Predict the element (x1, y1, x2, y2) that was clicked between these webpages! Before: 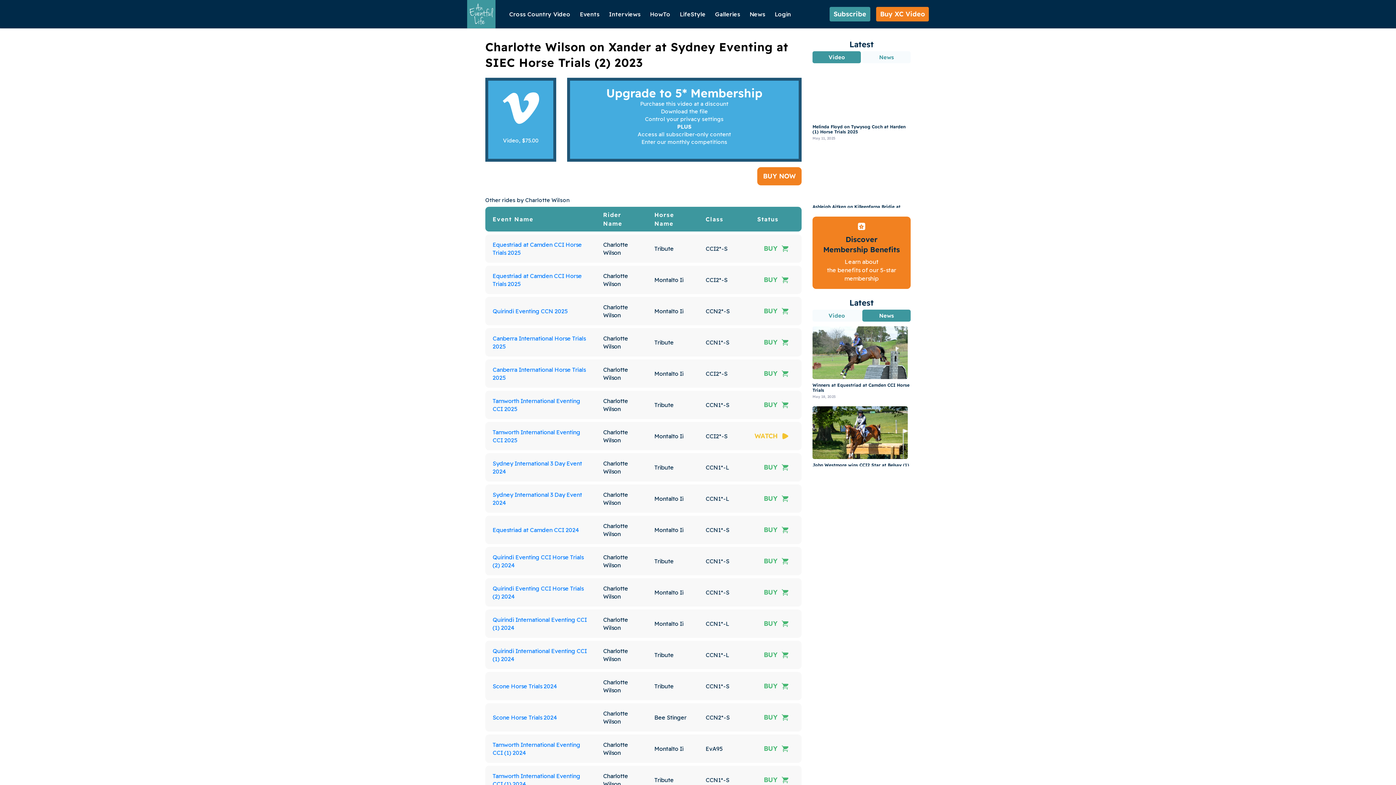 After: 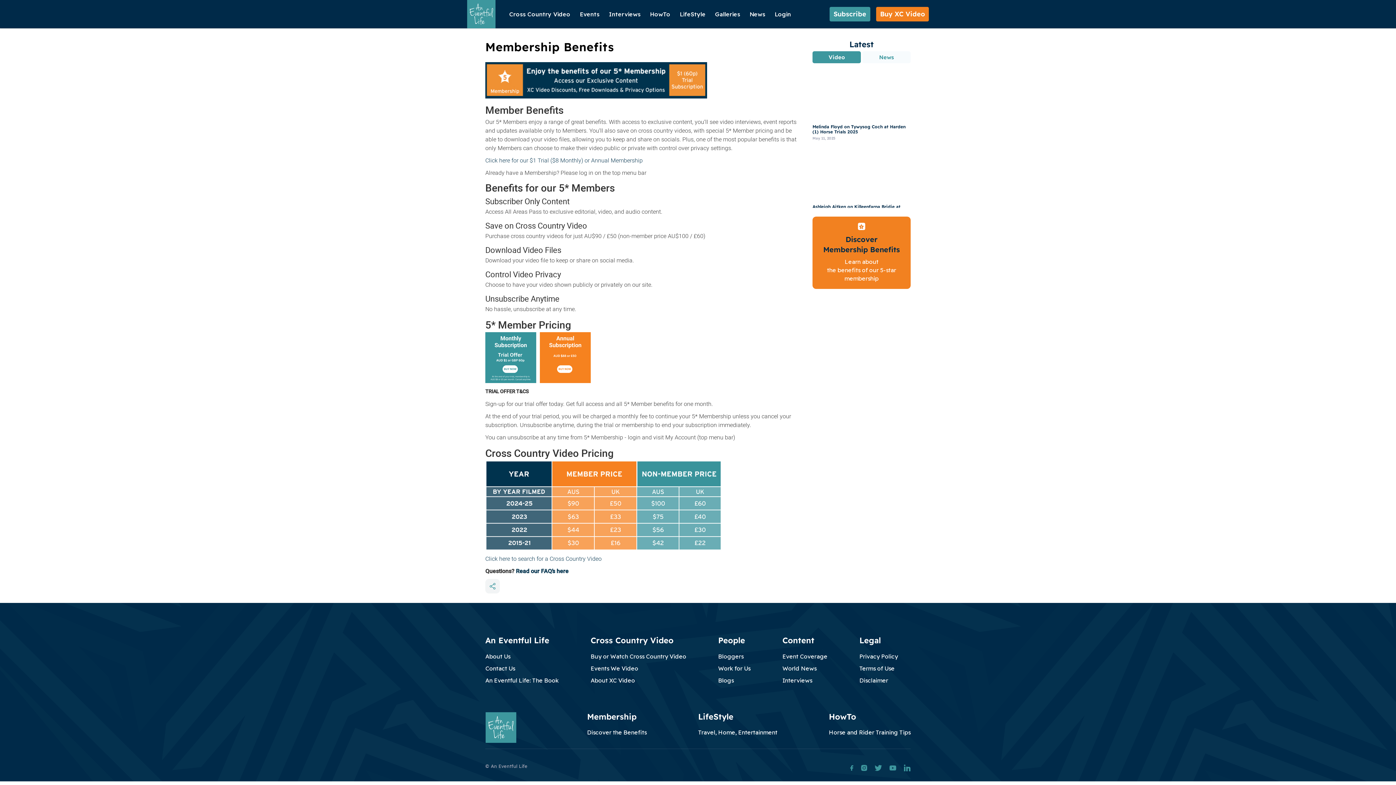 Action: bbox: (823, 245, 900, 254) label: Membership Benefits